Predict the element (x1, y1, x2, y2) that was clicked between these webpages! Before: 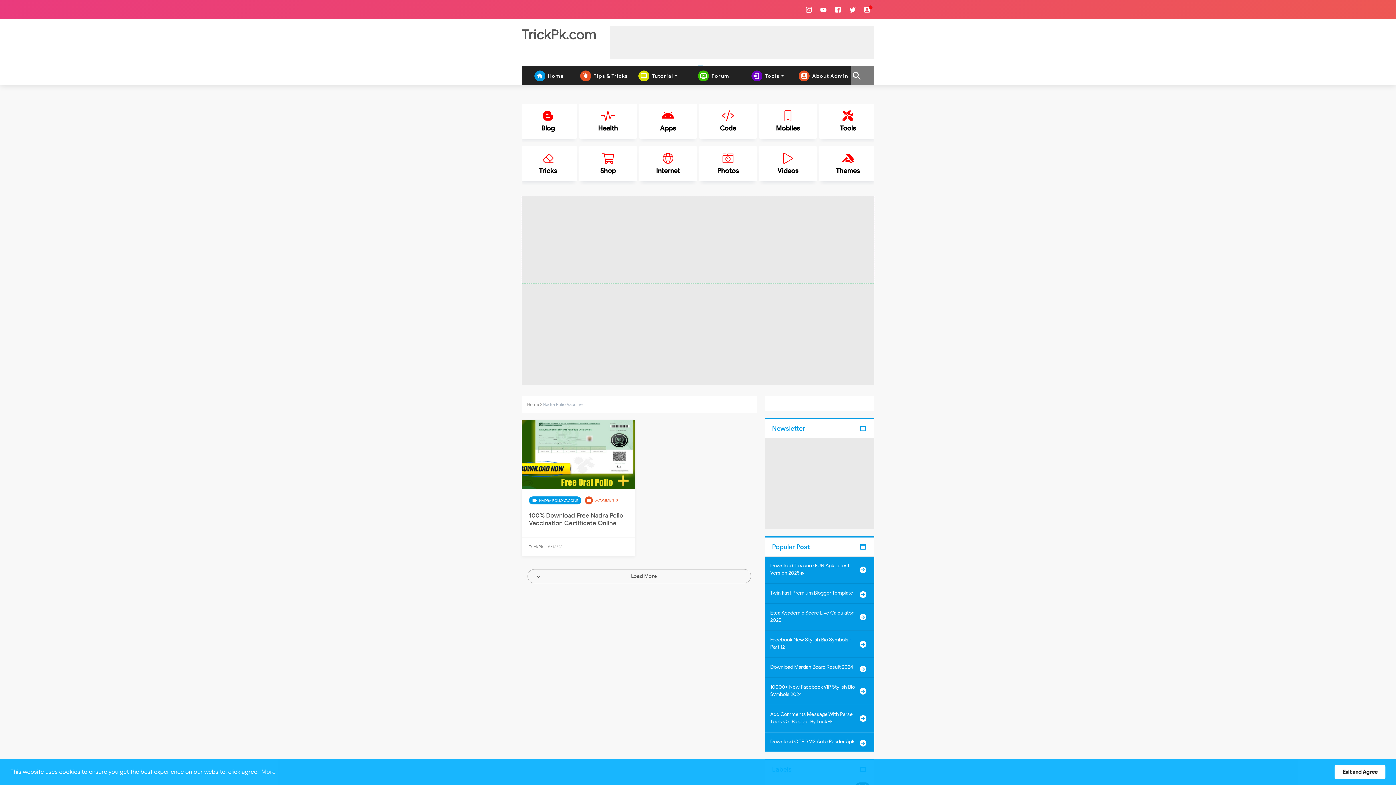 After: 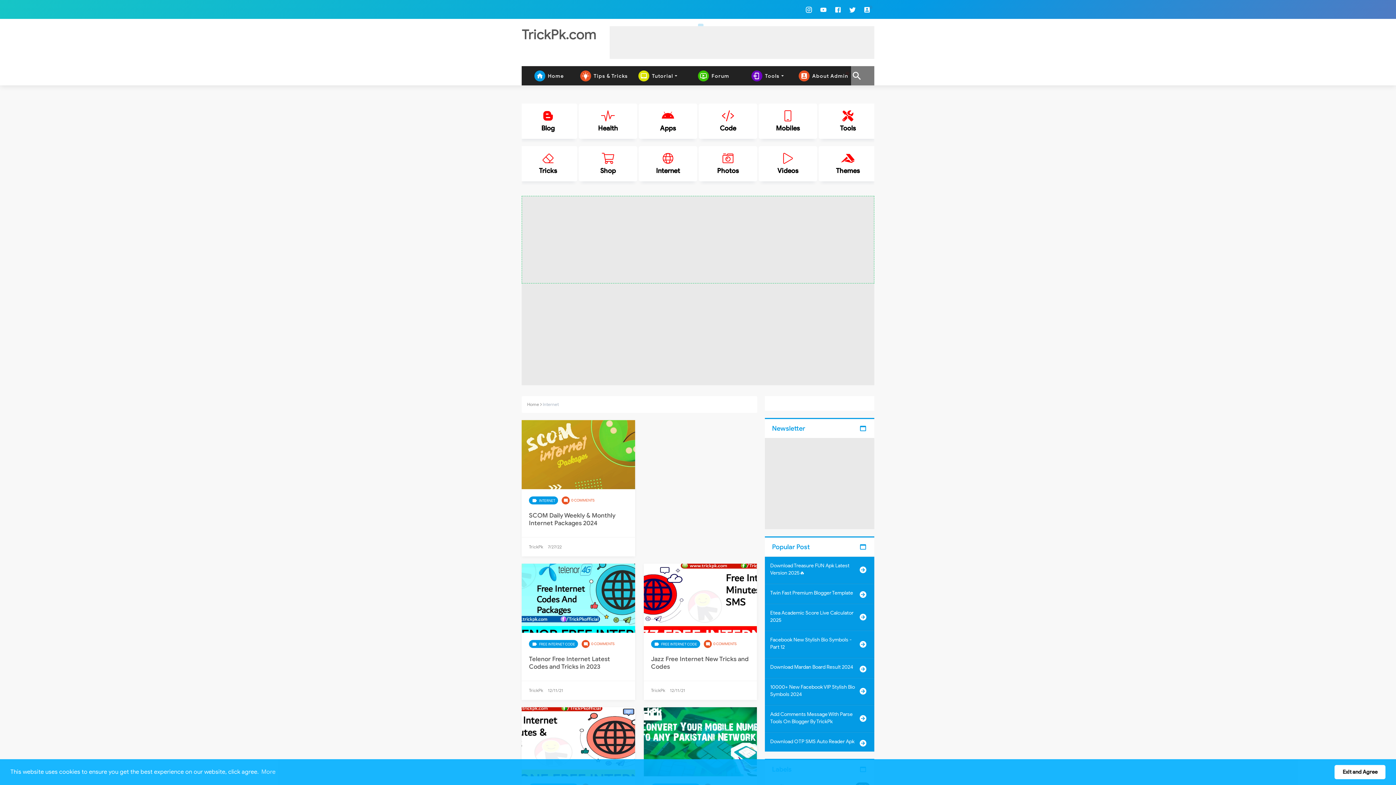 Action: label: Internet bbox: (644, 154, 691, 176)